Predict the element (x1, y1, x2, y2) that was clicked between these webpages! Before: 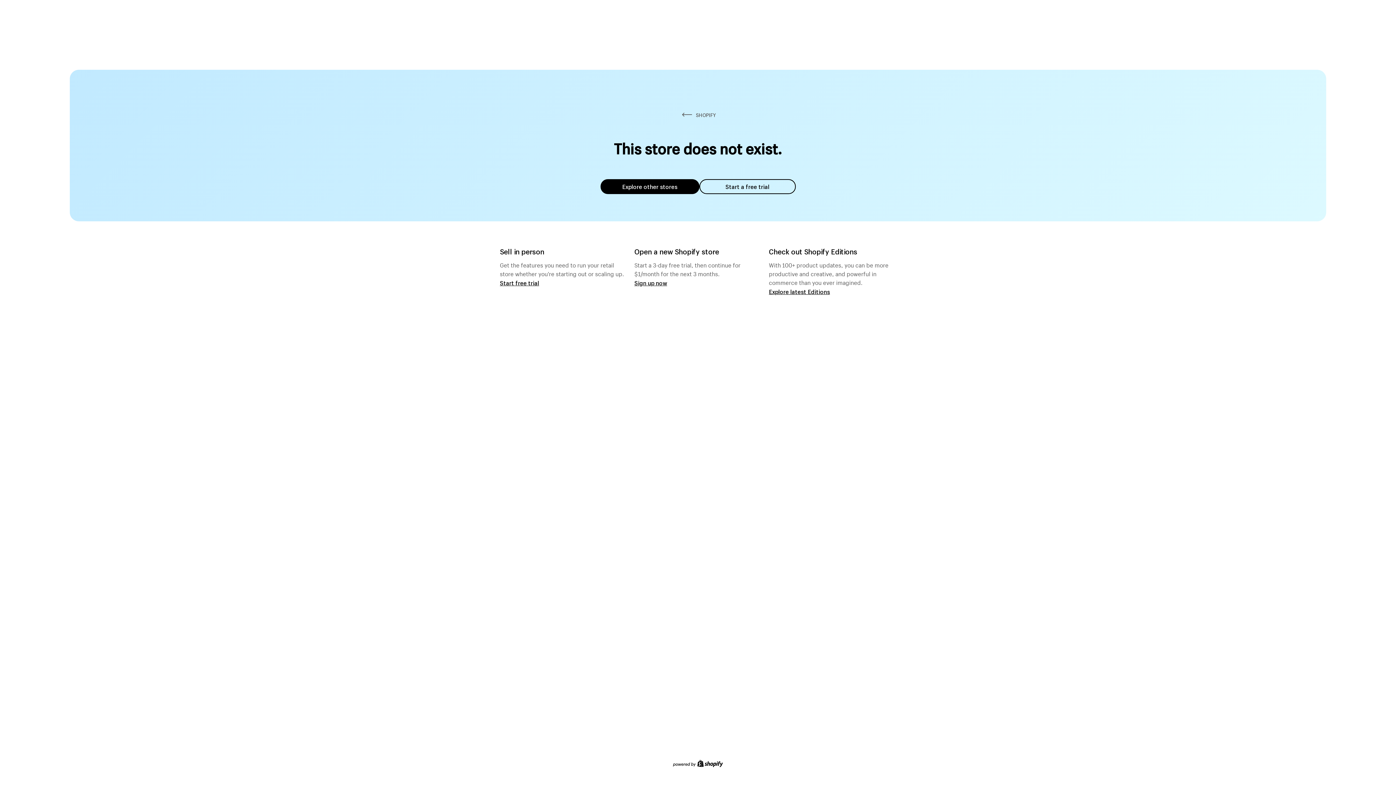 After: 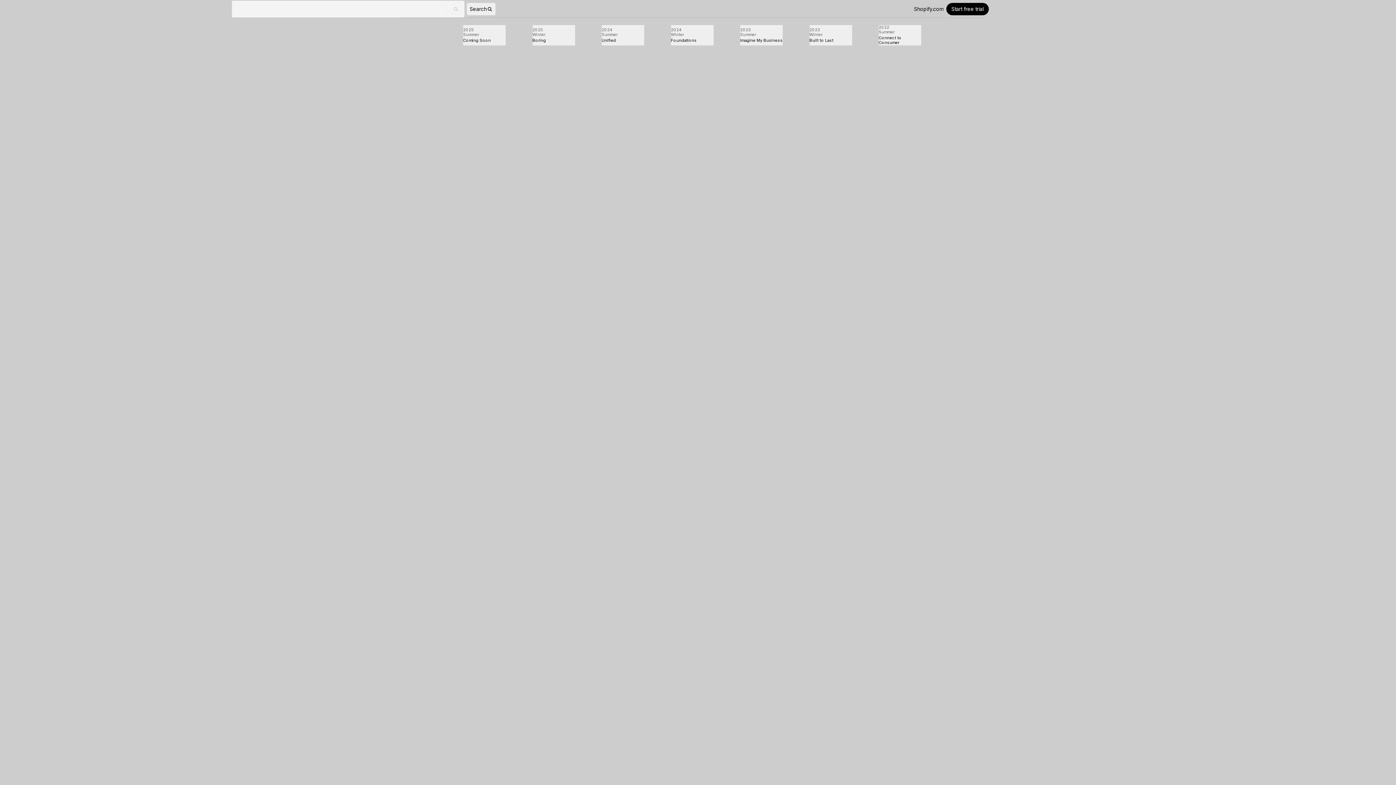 Action: label: Explore latest Editions bbox: (769, 287, 830, 295)